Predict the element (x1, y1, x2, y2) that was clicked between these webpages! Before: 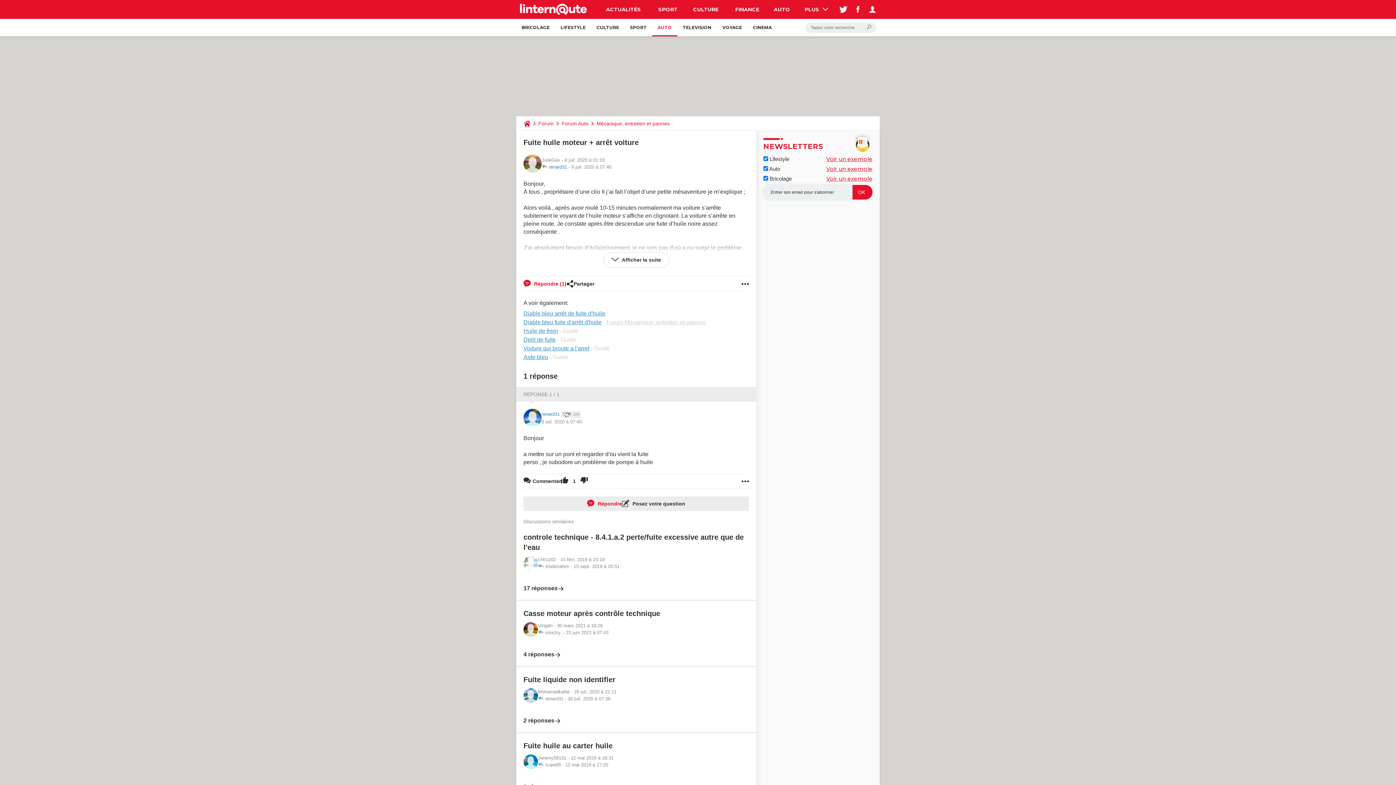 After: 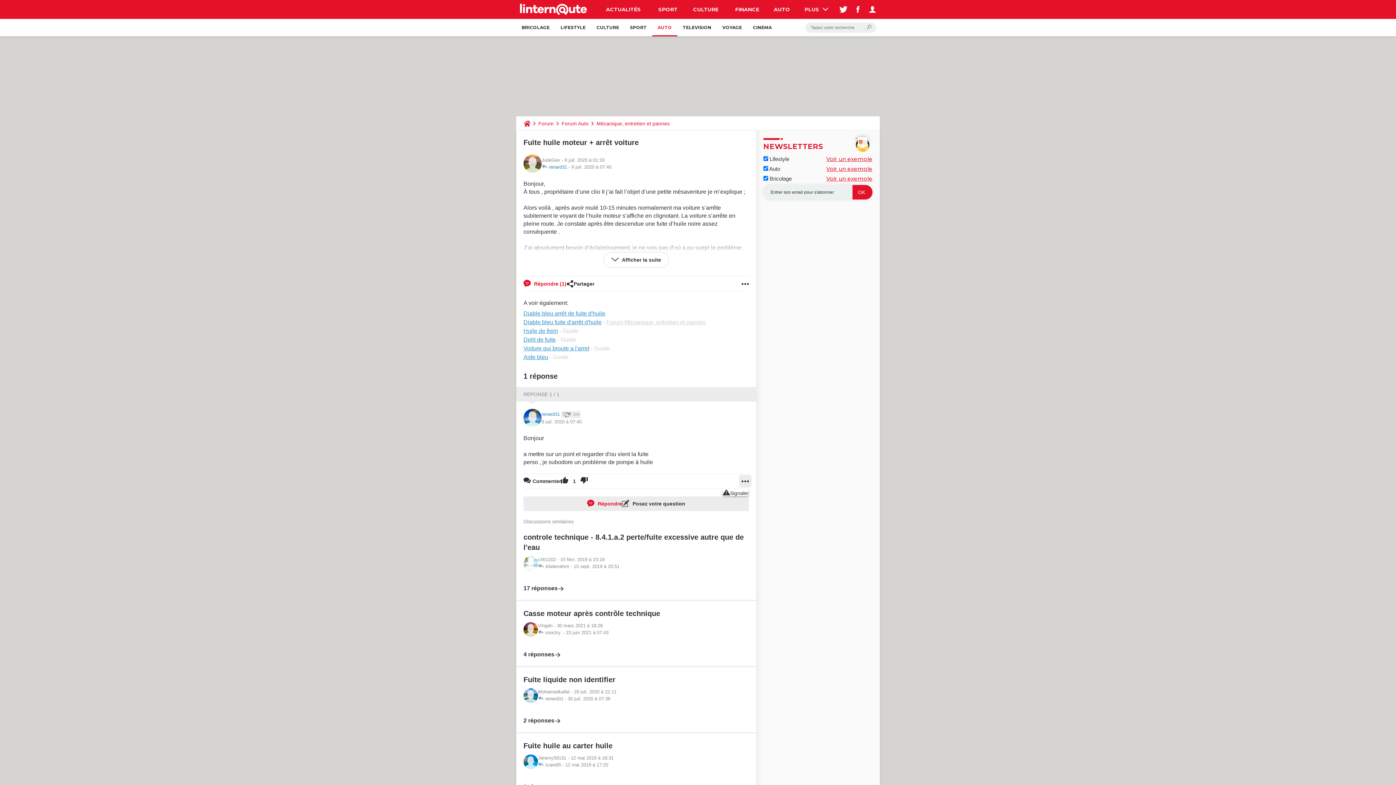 Action: bbox: (741, 474, 749, 488)